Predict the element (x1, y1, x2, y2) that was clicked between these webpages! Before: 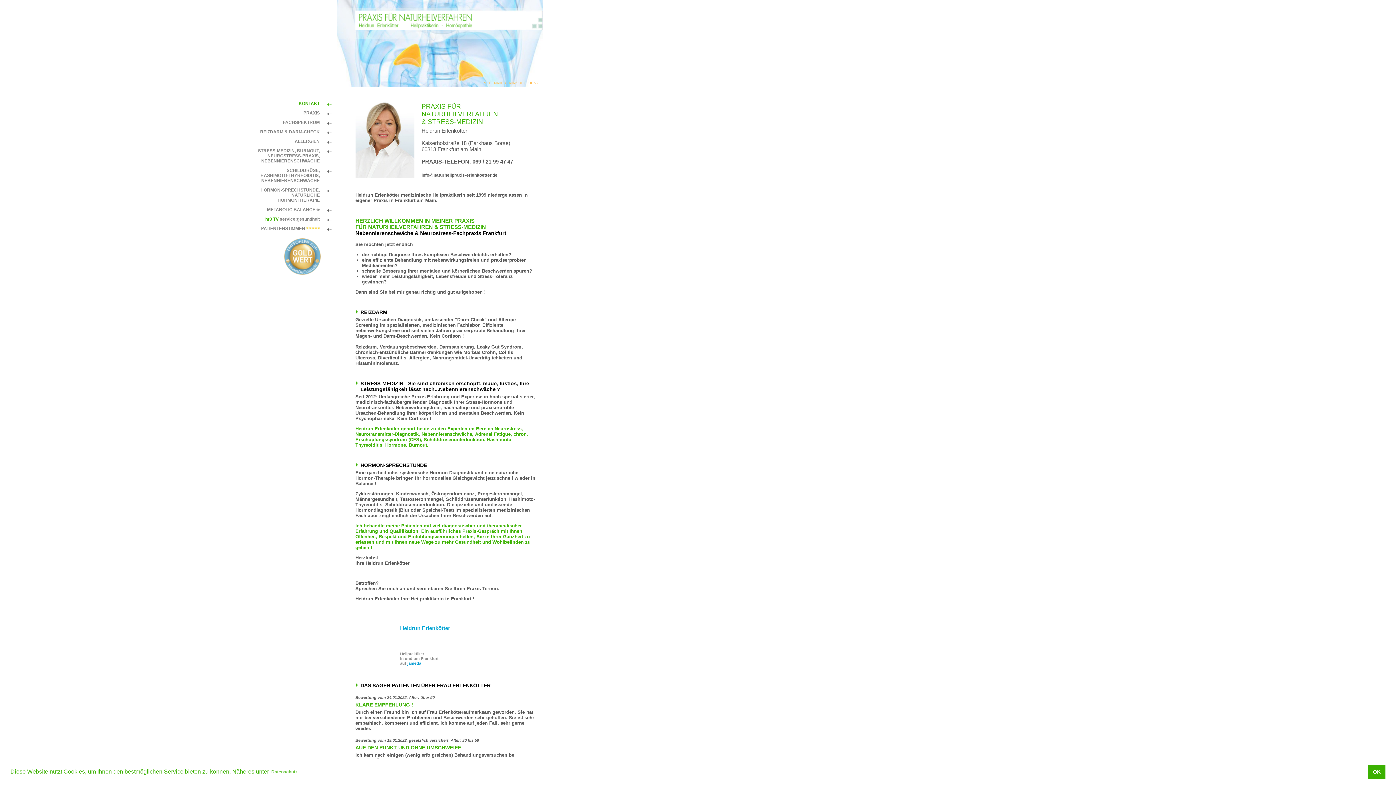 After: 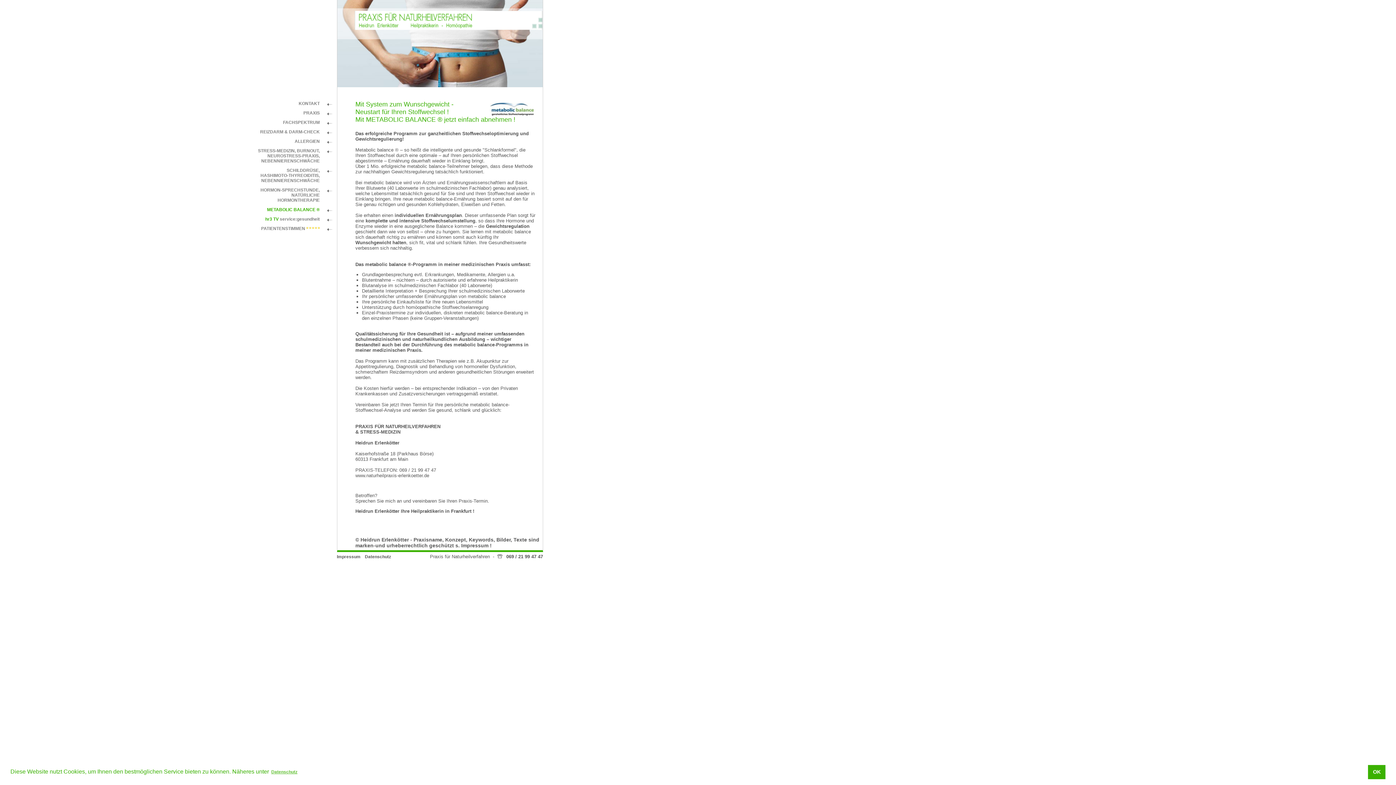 Action: bbox: (267, 207, 335, 212) label: METABOLIC BALANCE ®